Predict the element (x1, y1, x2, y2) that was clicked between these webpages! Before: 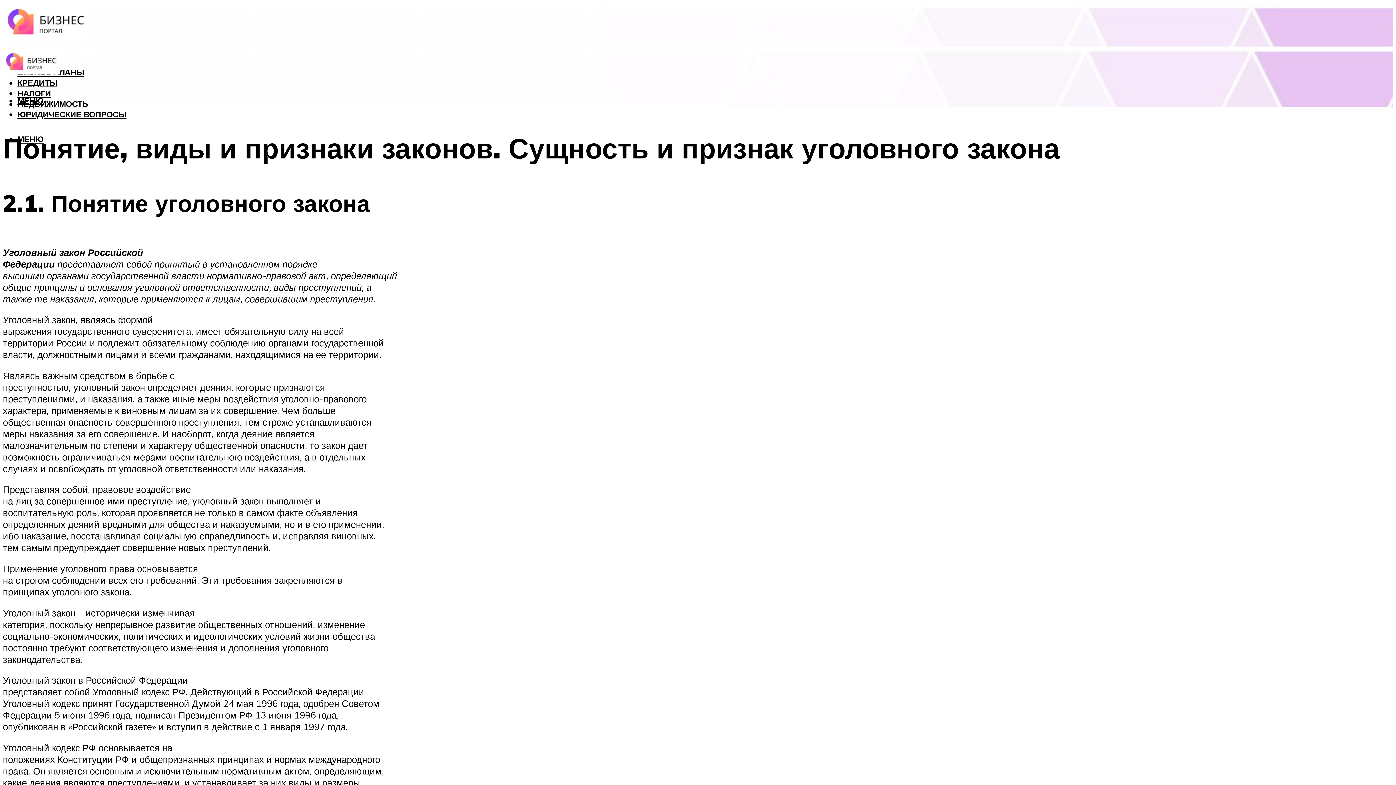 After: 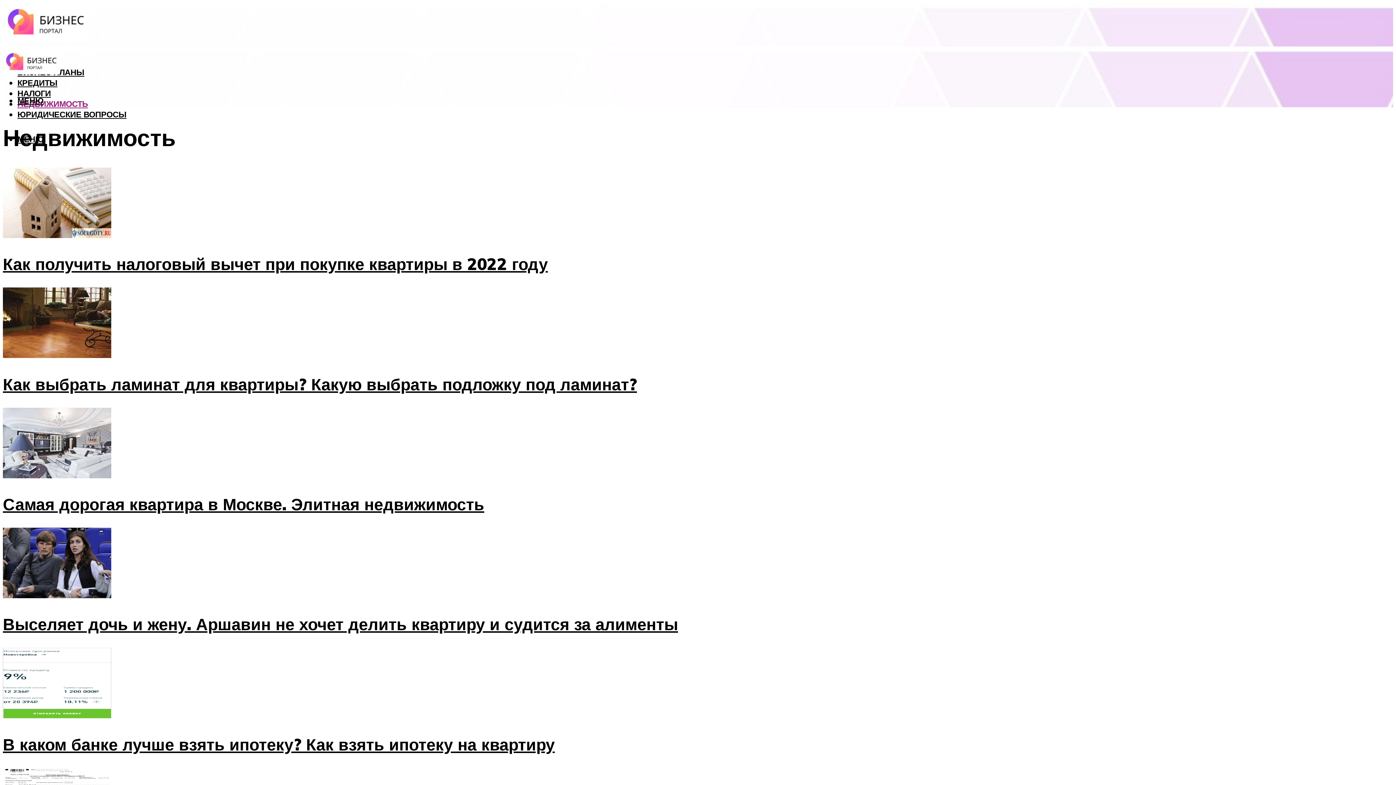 Action: bbox: (17, 98, 88, 109) label: НЕДВИЖИМОСТЬ